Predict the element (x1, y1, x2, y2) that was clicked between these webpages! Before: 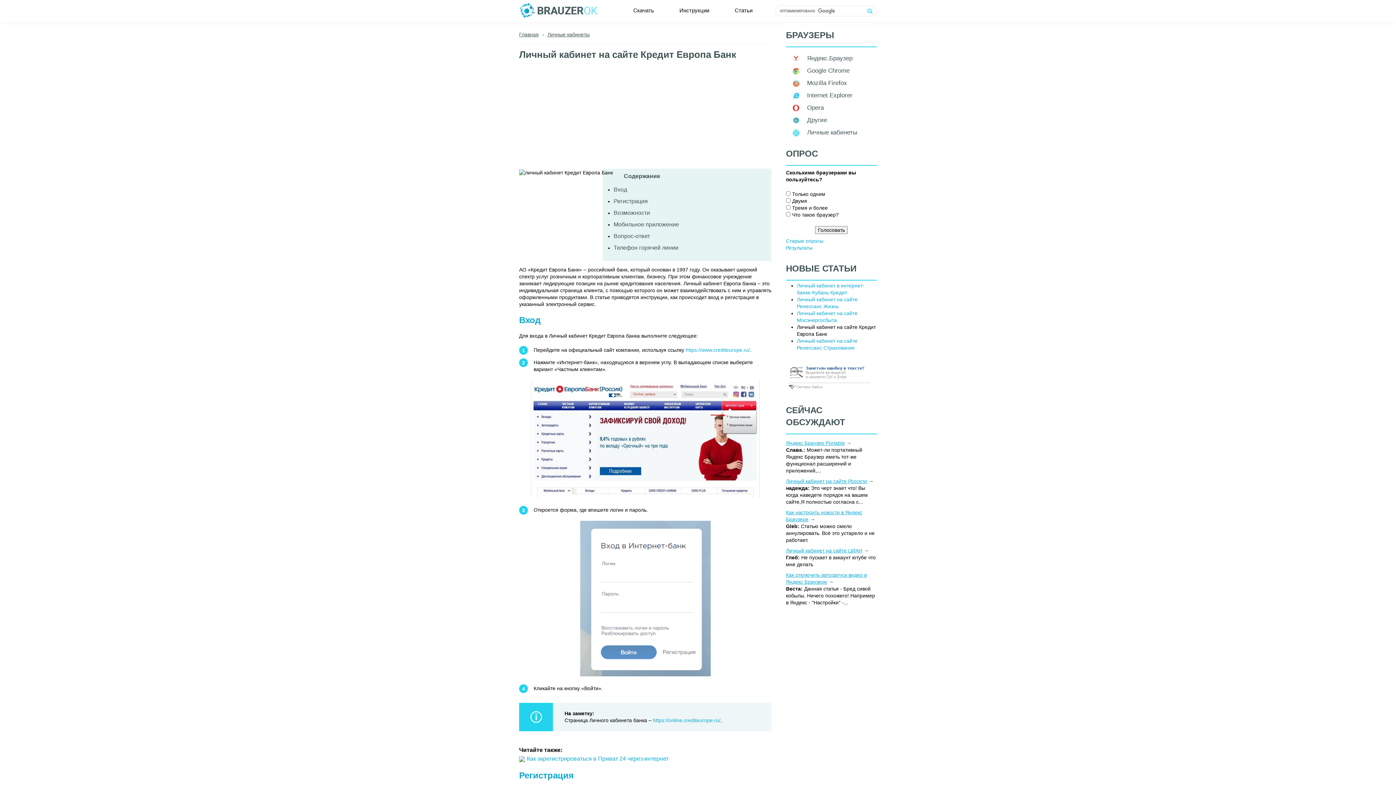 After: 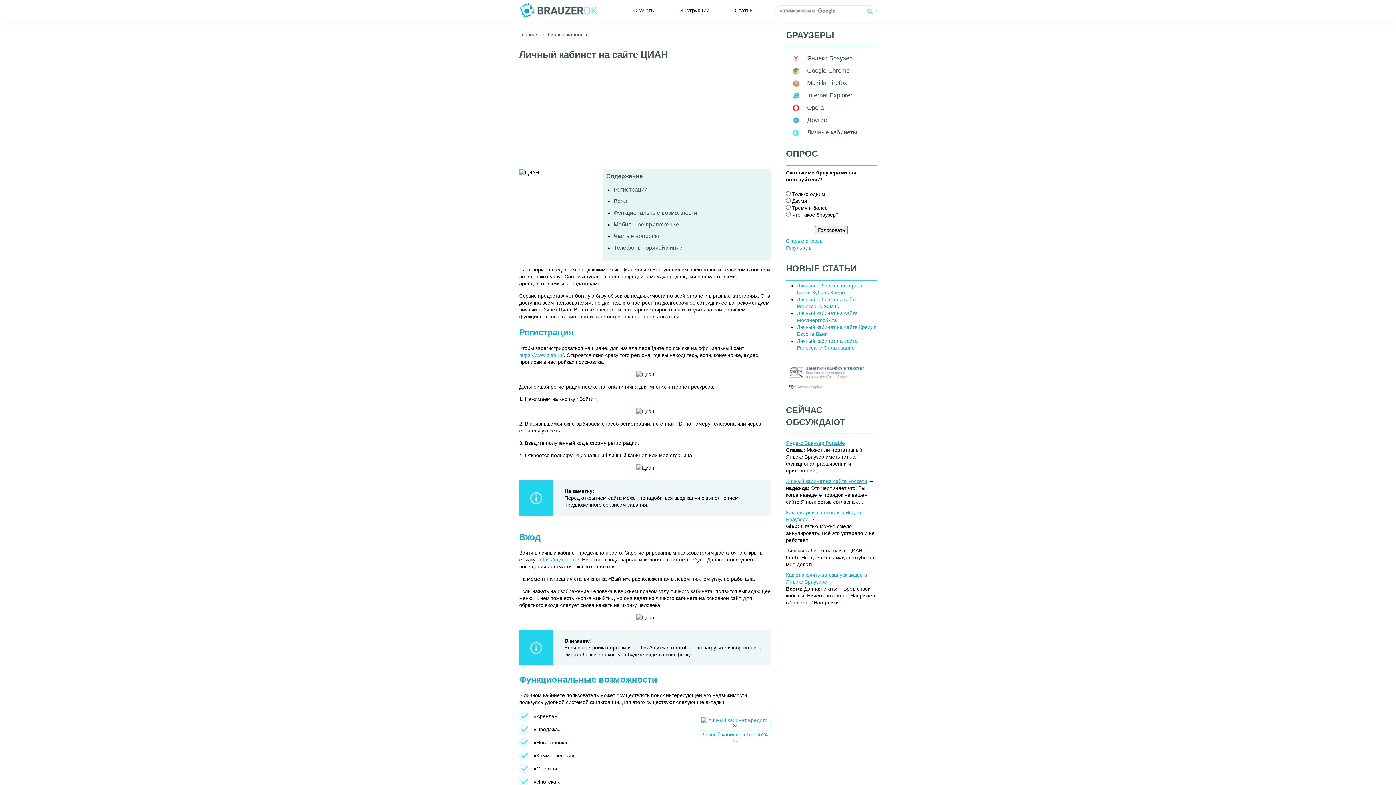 Action: bbox: (786, 548, 862, 553) label: Личный кабинет на сайте ЦИАН